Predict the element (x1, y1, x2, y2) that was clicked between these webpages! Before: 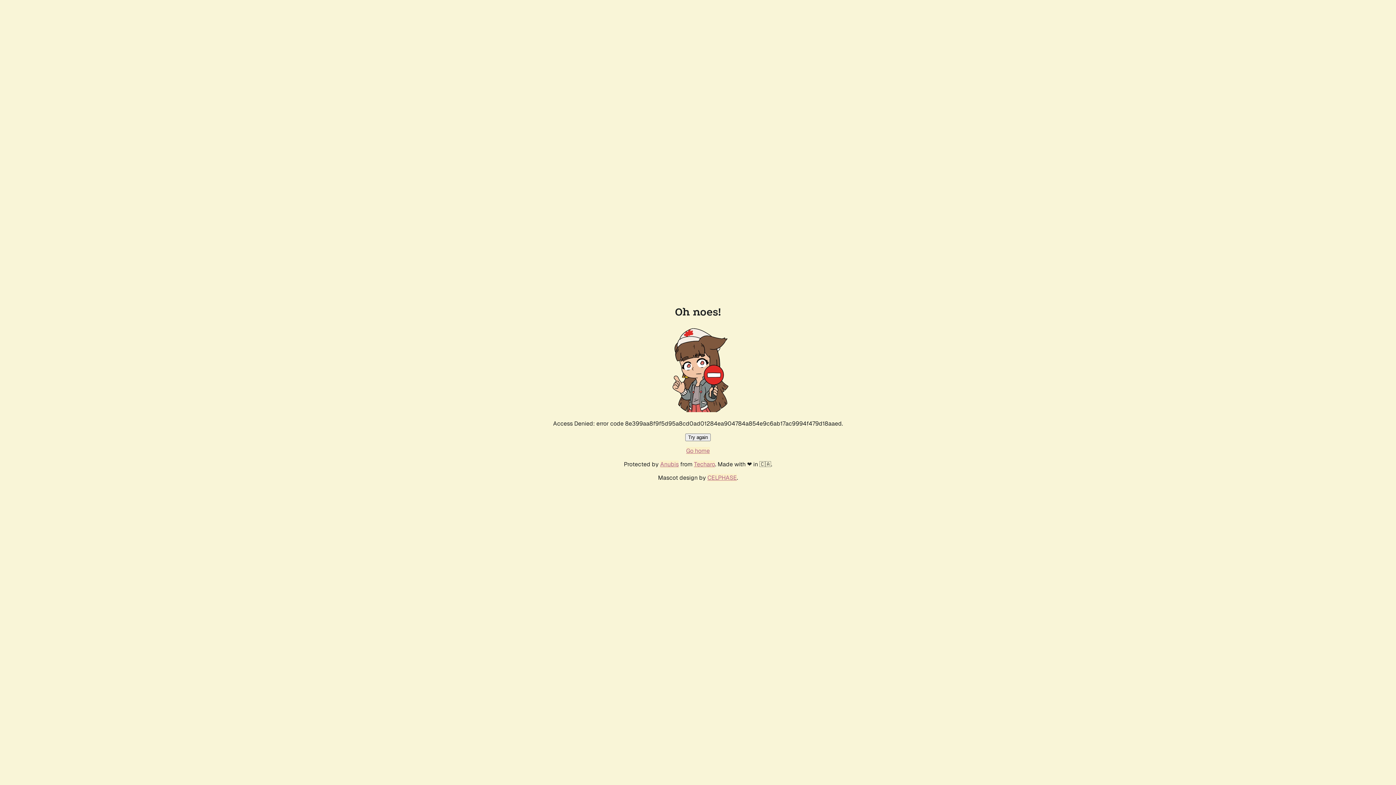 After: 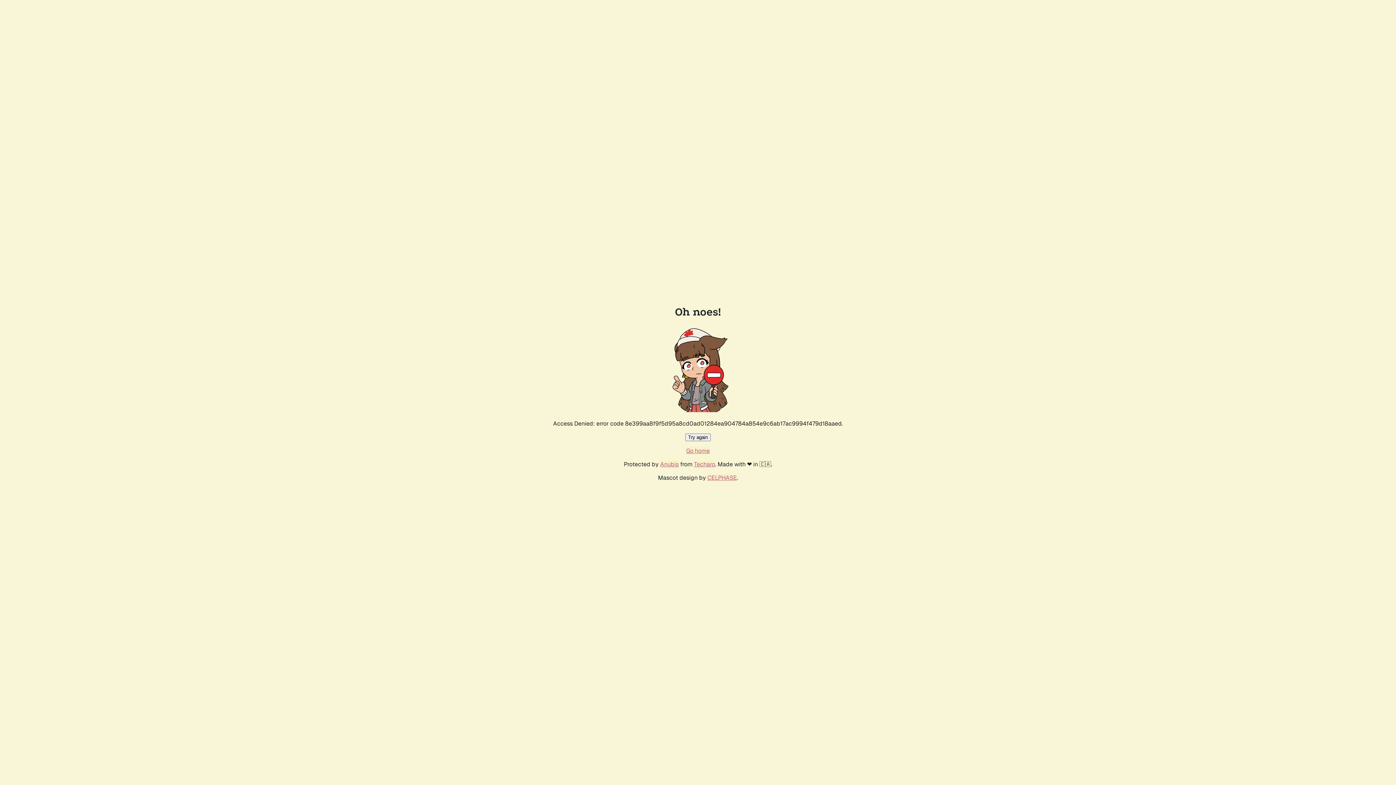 Action: label: Go home bbox: (686, 447, 710, 454)